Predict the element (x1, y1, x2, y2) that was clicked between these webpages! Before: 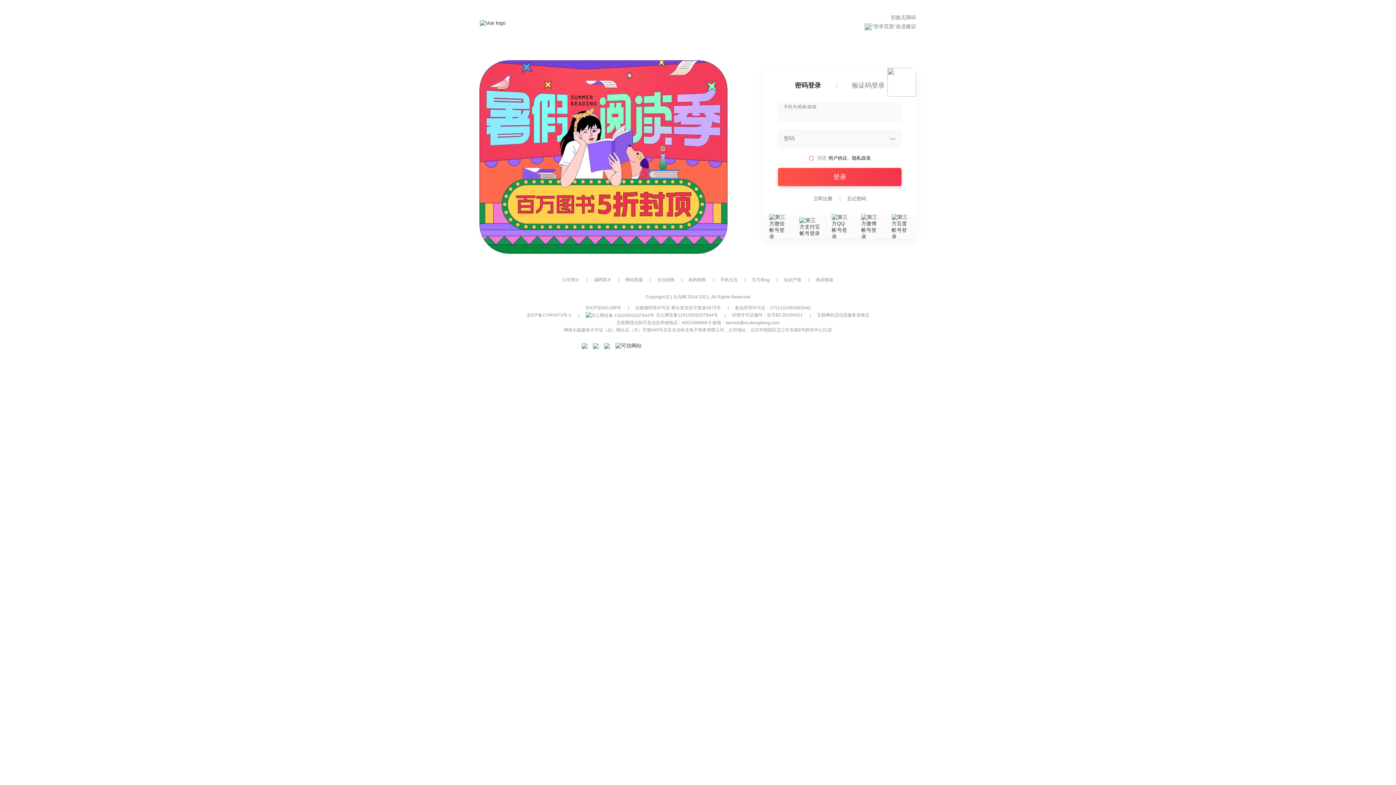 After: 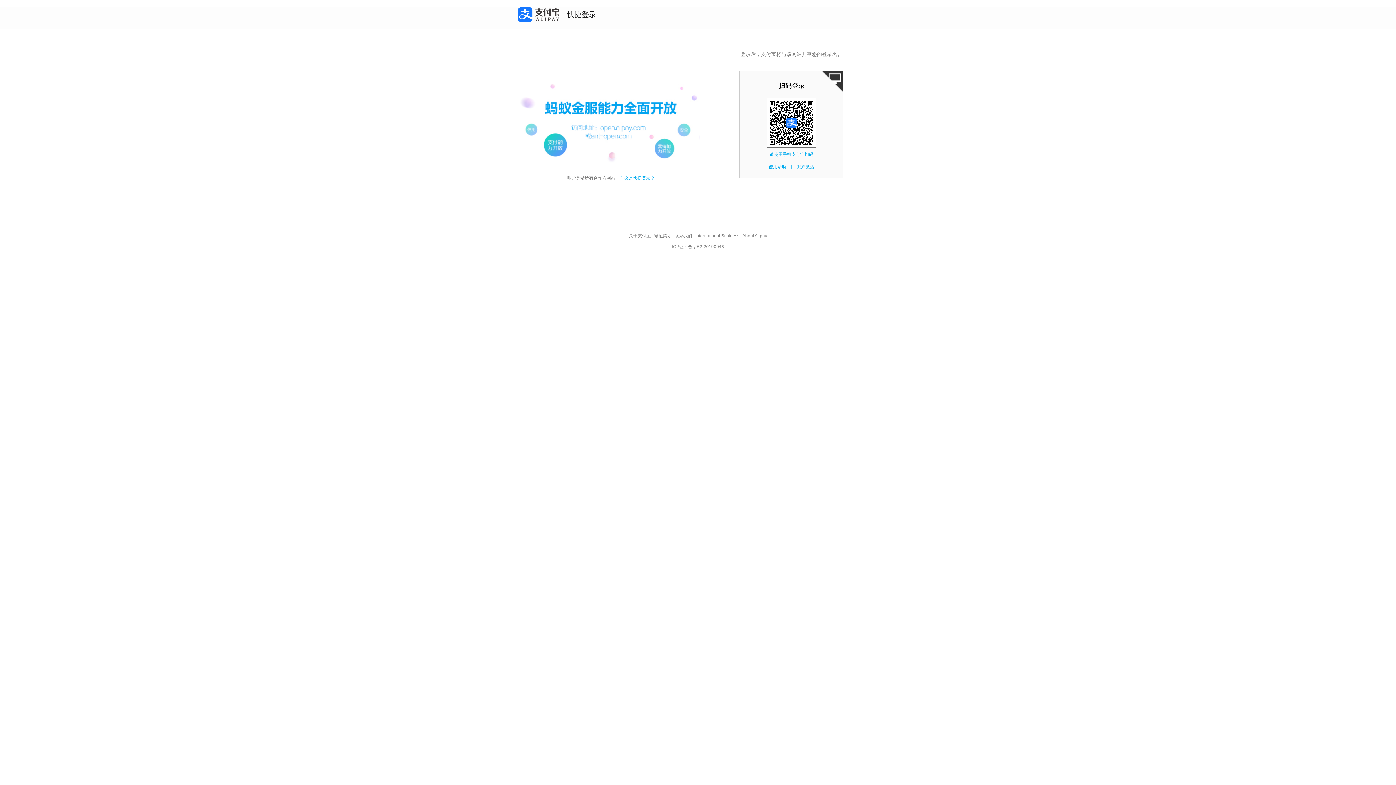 Action: bbox: (799, 217, 820, 237)